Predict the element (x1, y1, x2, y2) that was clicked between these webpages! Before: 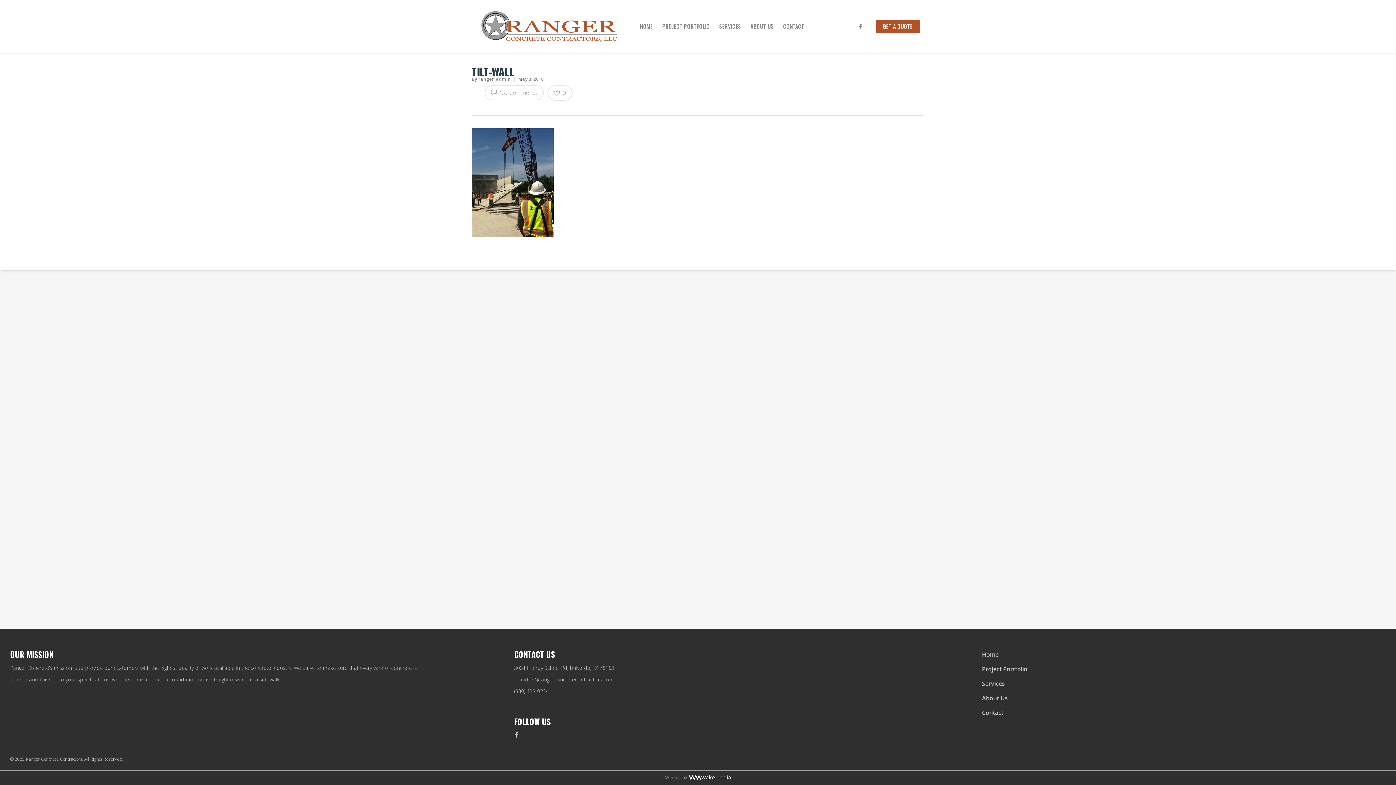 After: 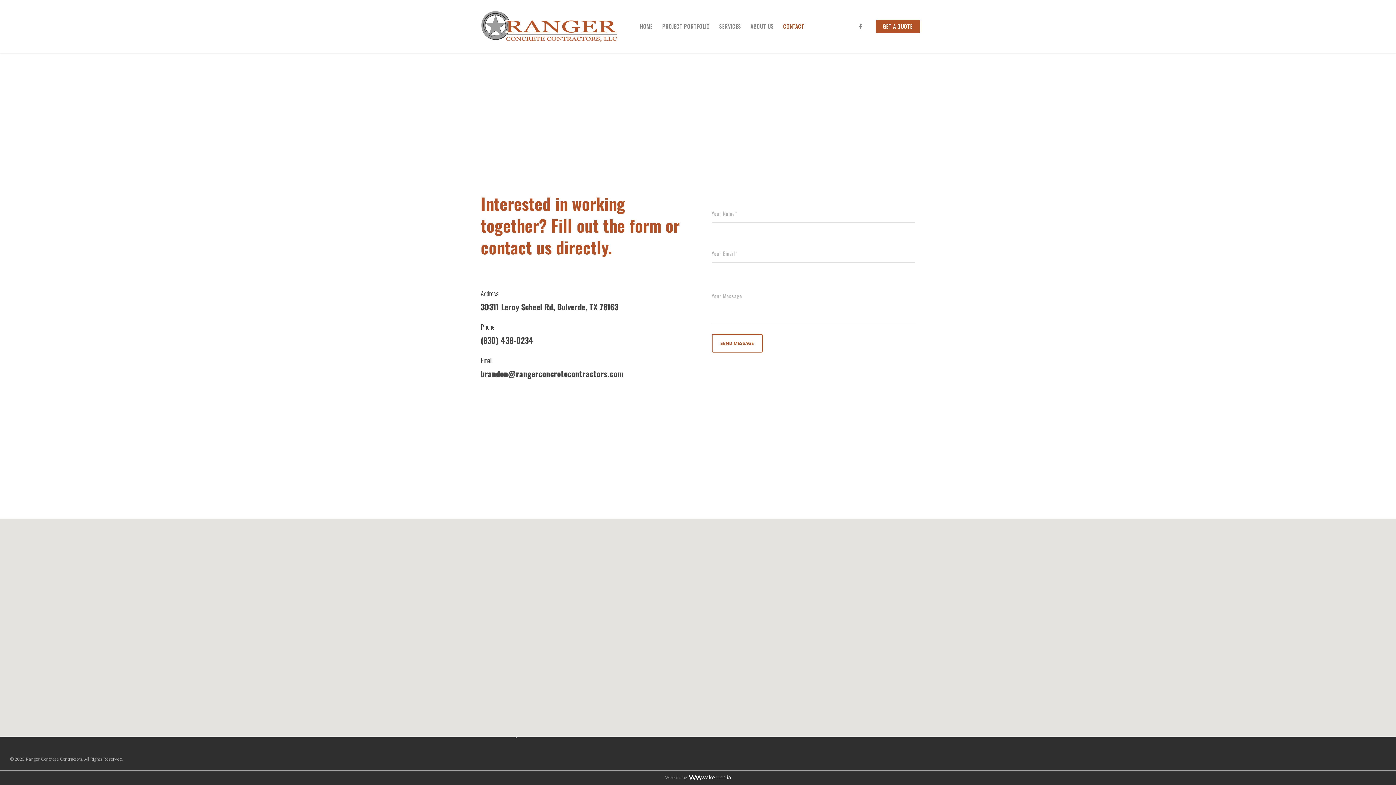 Action: bbox: (779, 10, 808, 52) label: CONTACT